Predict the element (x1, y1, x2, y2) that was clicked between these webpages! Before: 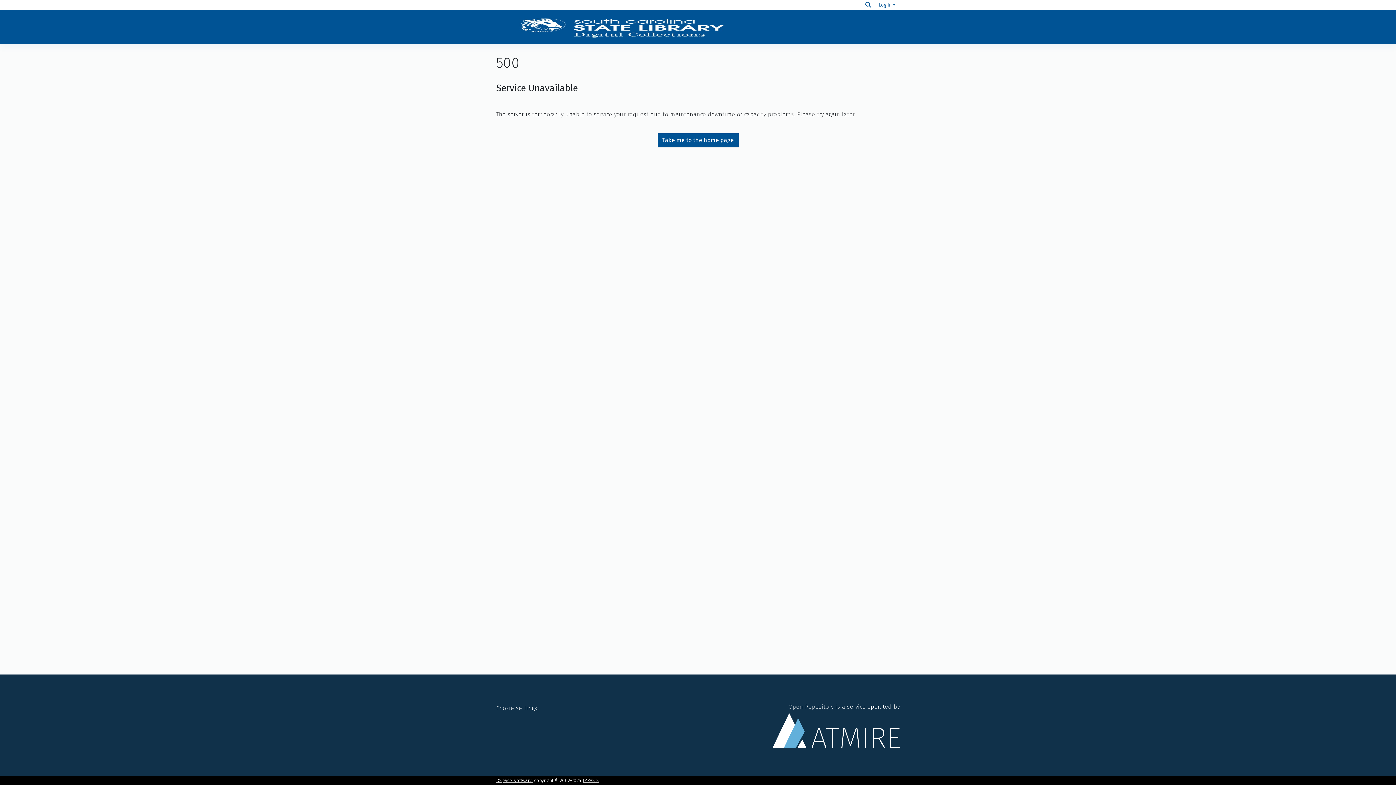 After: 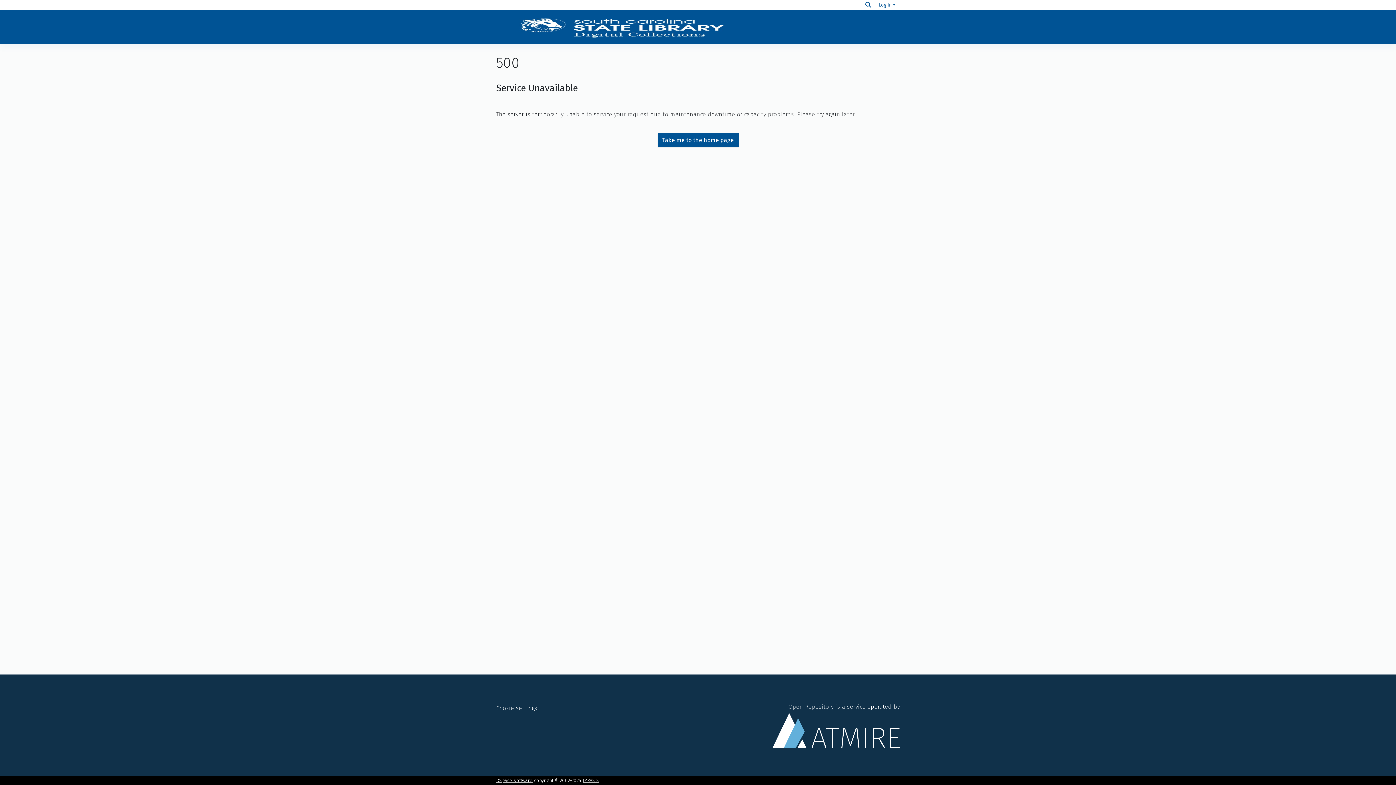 Action: bbox: (496, 14, 748, 39)